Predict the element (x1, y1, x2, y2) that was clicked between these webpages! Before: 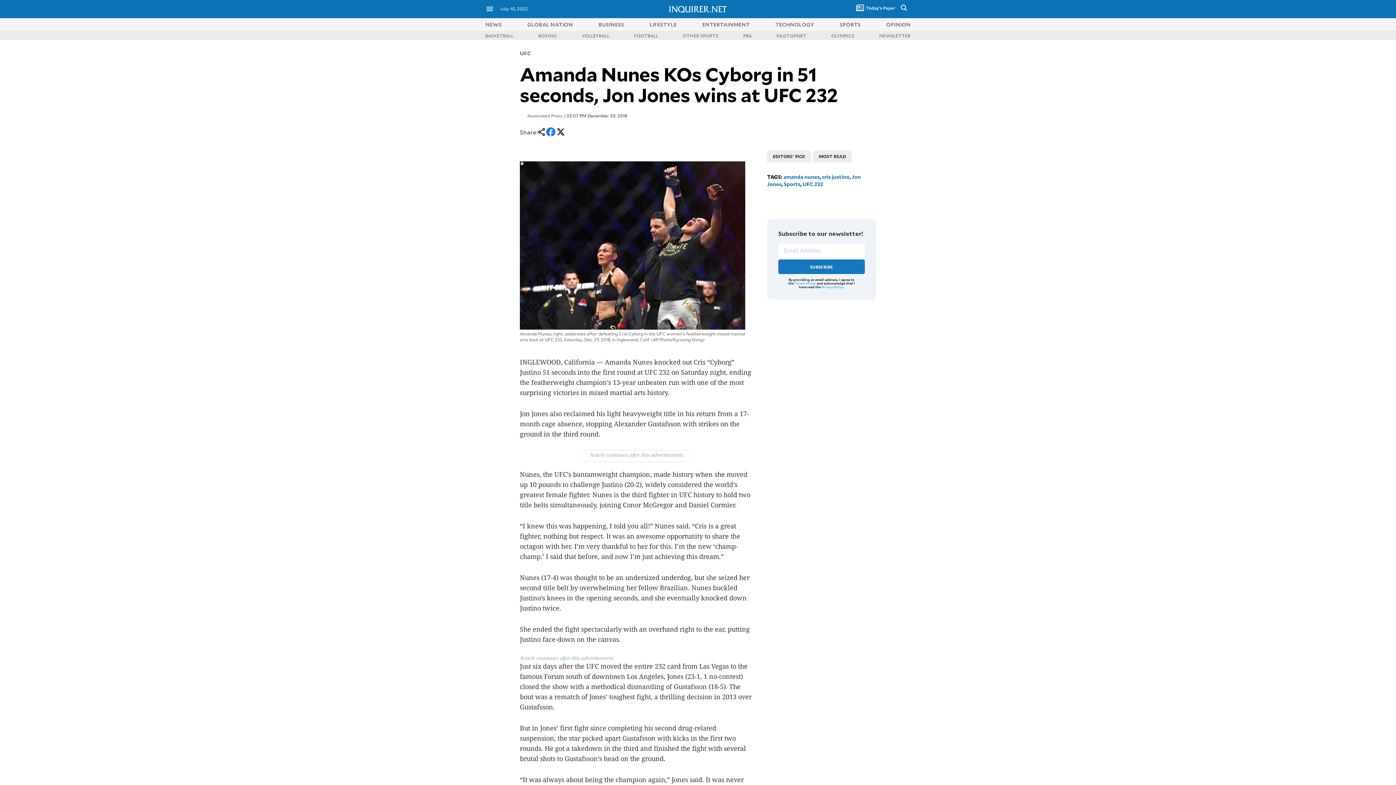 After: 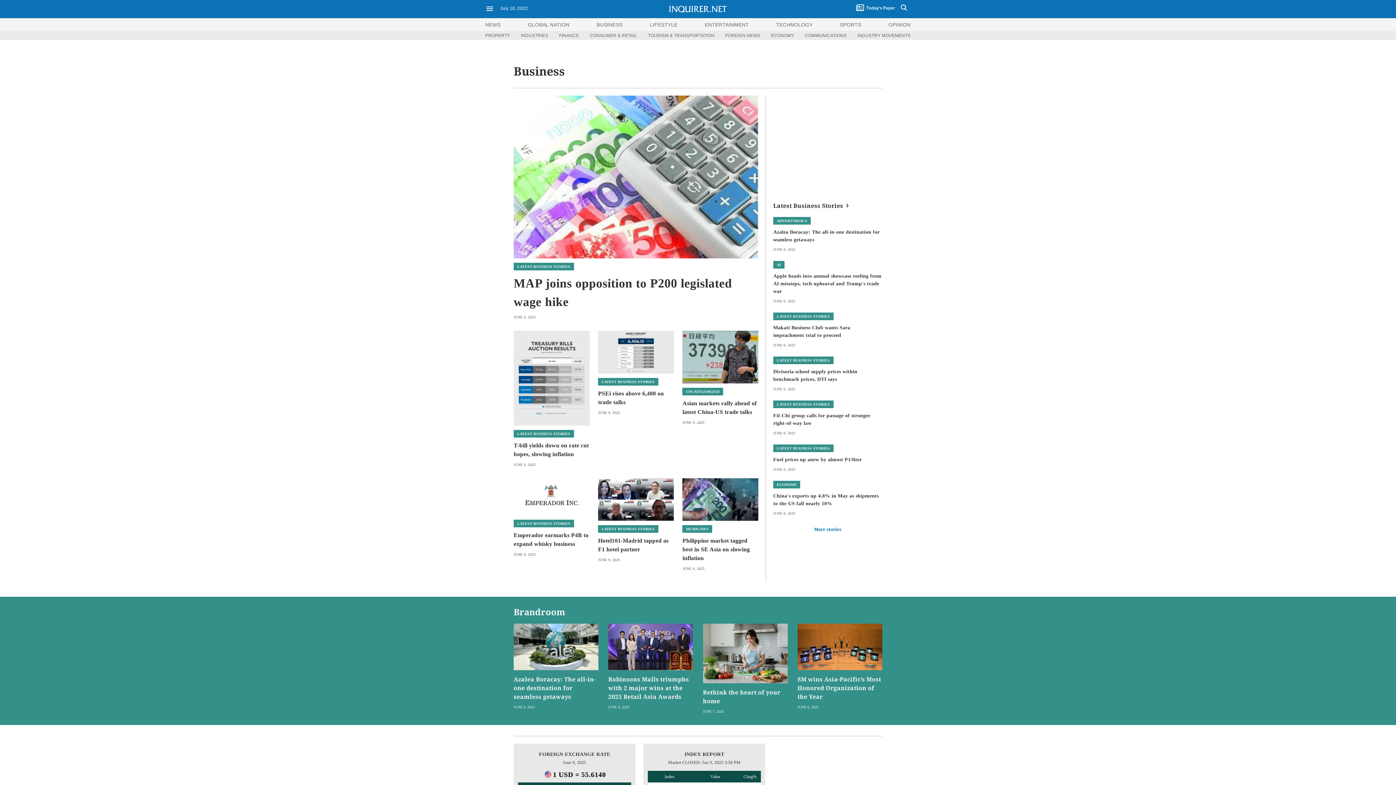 Action: label: BUSINESS bbox: (598, 20, 624, 27)